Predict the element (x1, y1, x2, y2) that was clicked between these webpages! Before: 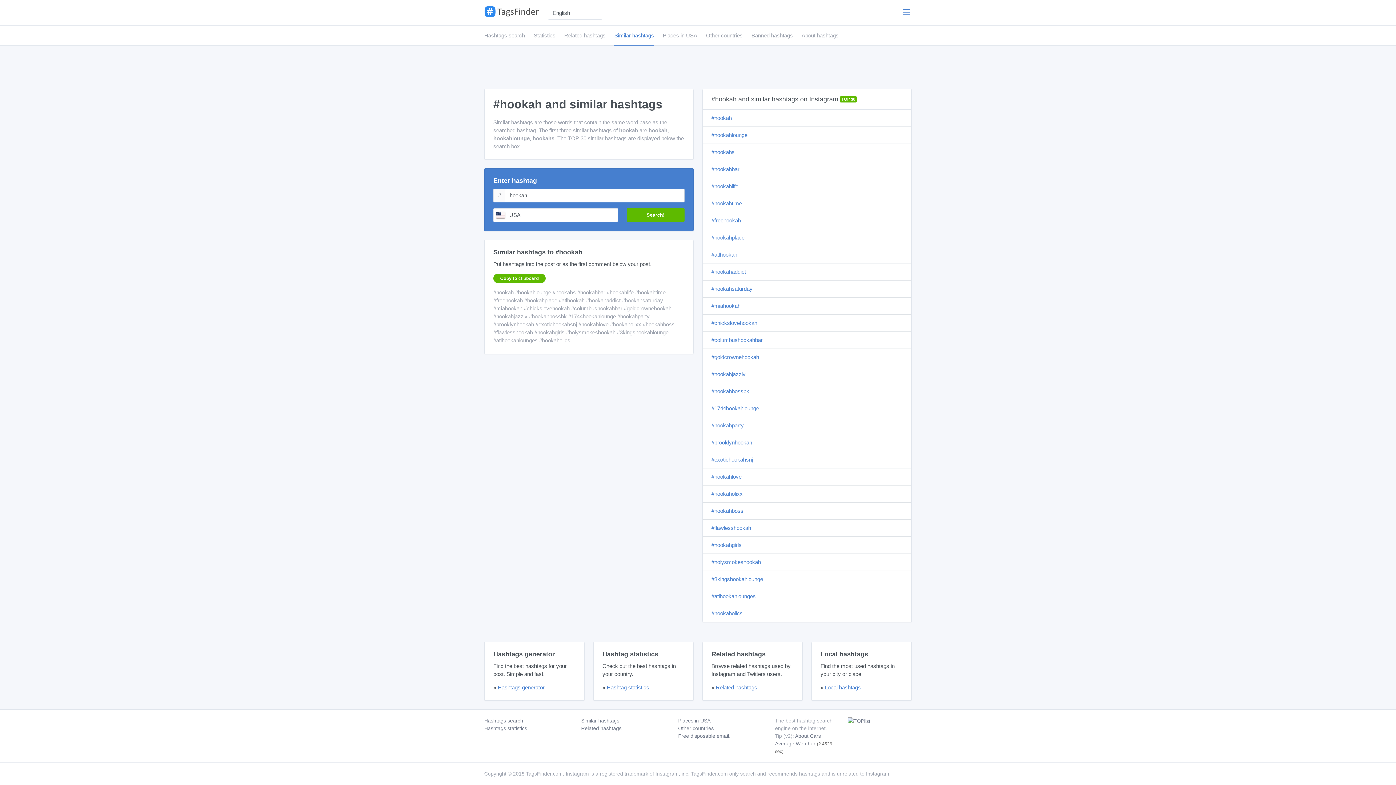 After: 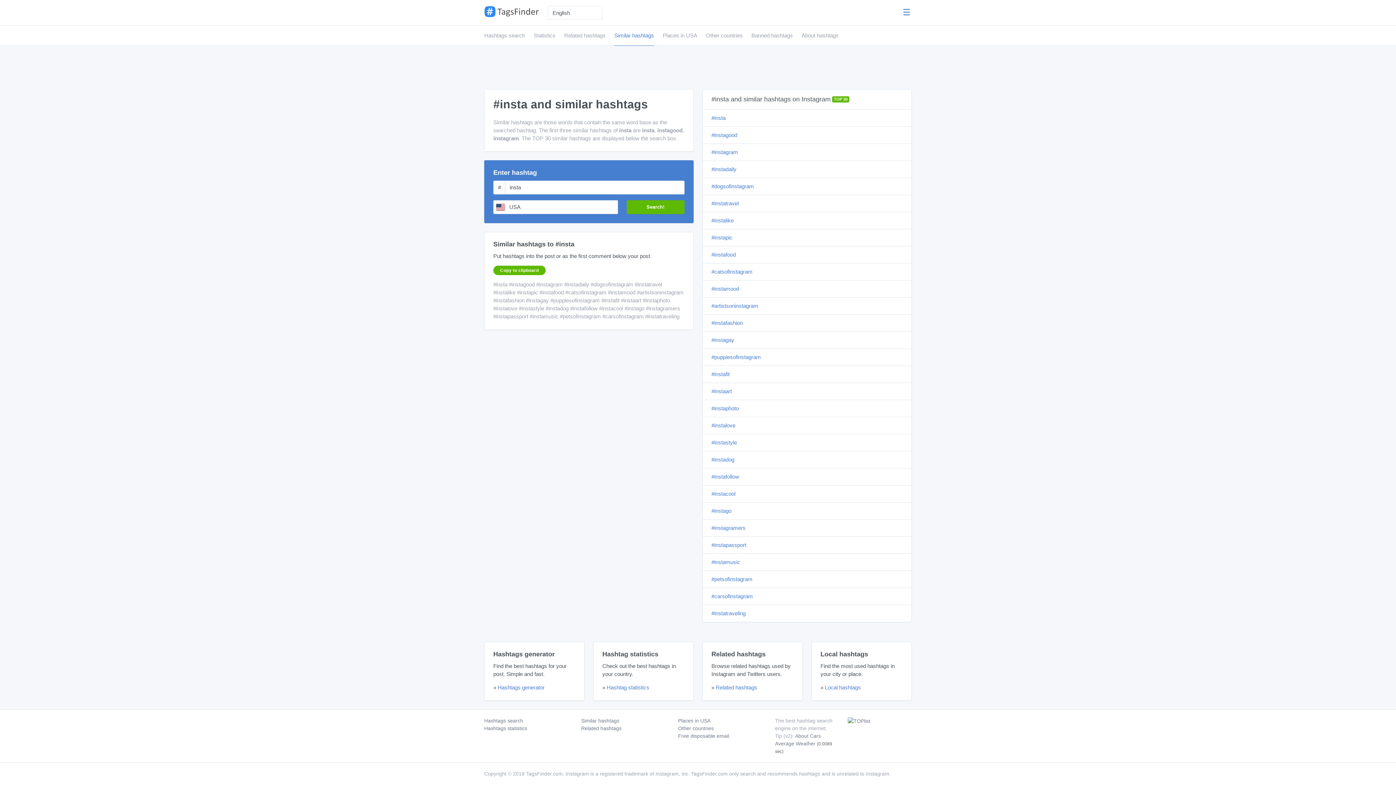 Action: bbox: (614, 25, 654, 45) label: Similar hashtags